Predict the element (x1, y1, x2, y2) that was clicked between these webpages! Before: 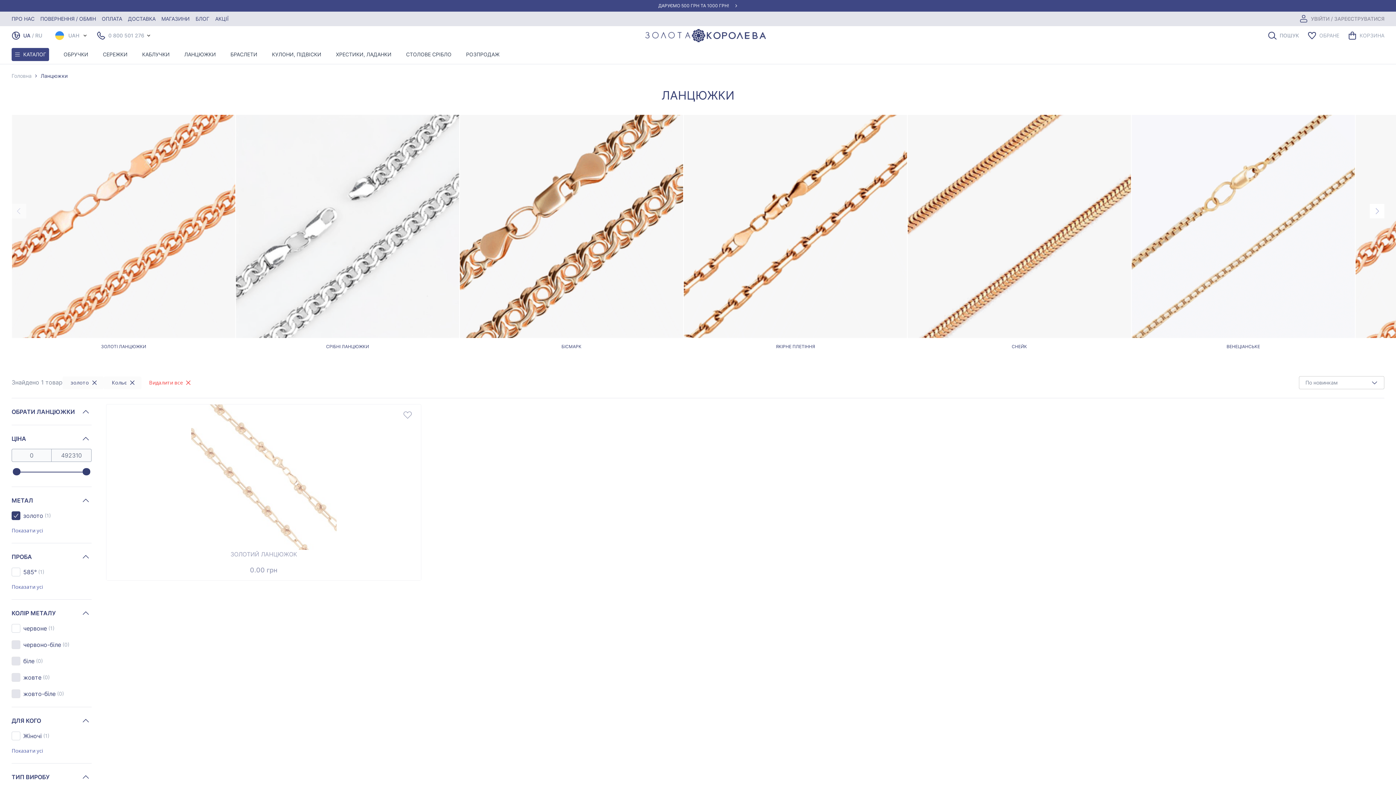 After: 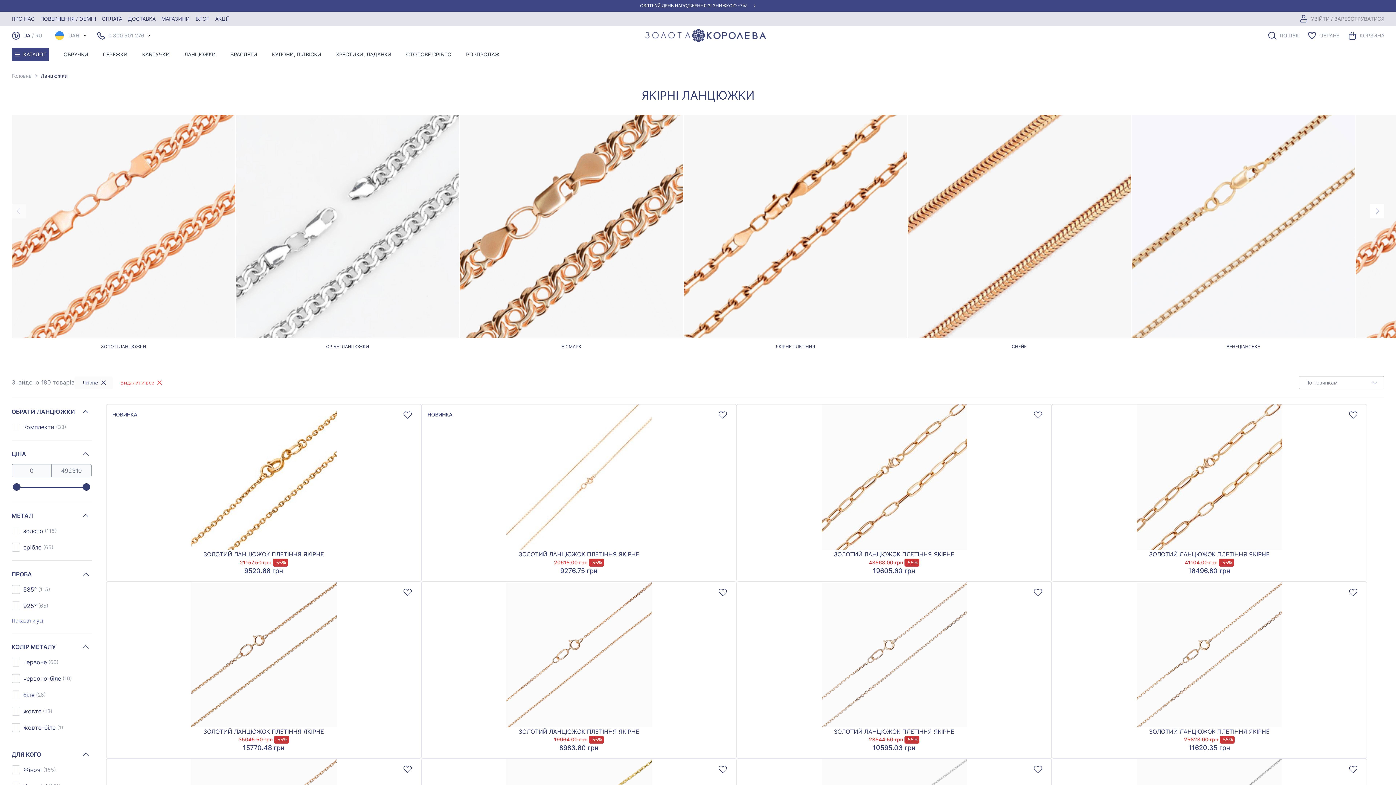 Action: label: ЯКІРНЕ ПЛЕТІННЯ bbox: (684, 344, 907, 349)